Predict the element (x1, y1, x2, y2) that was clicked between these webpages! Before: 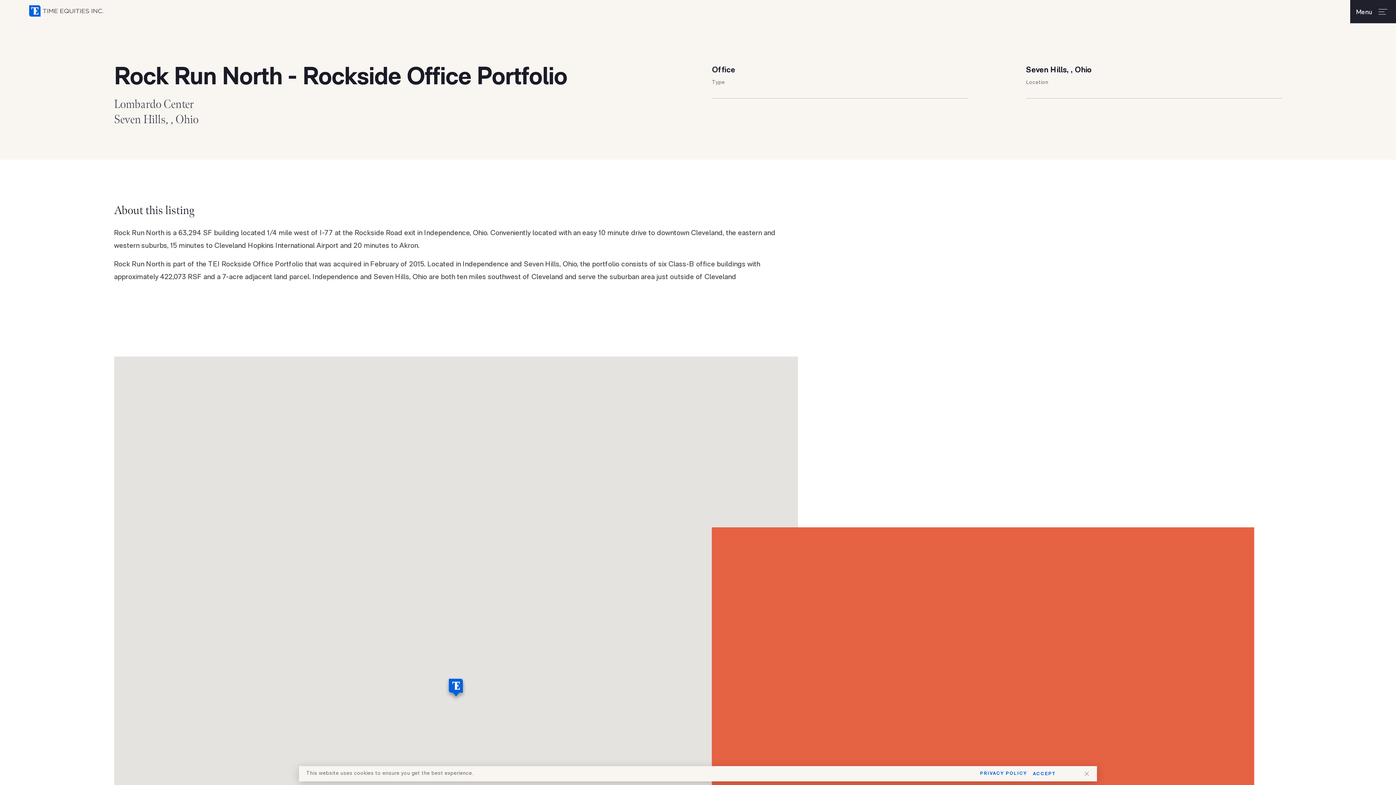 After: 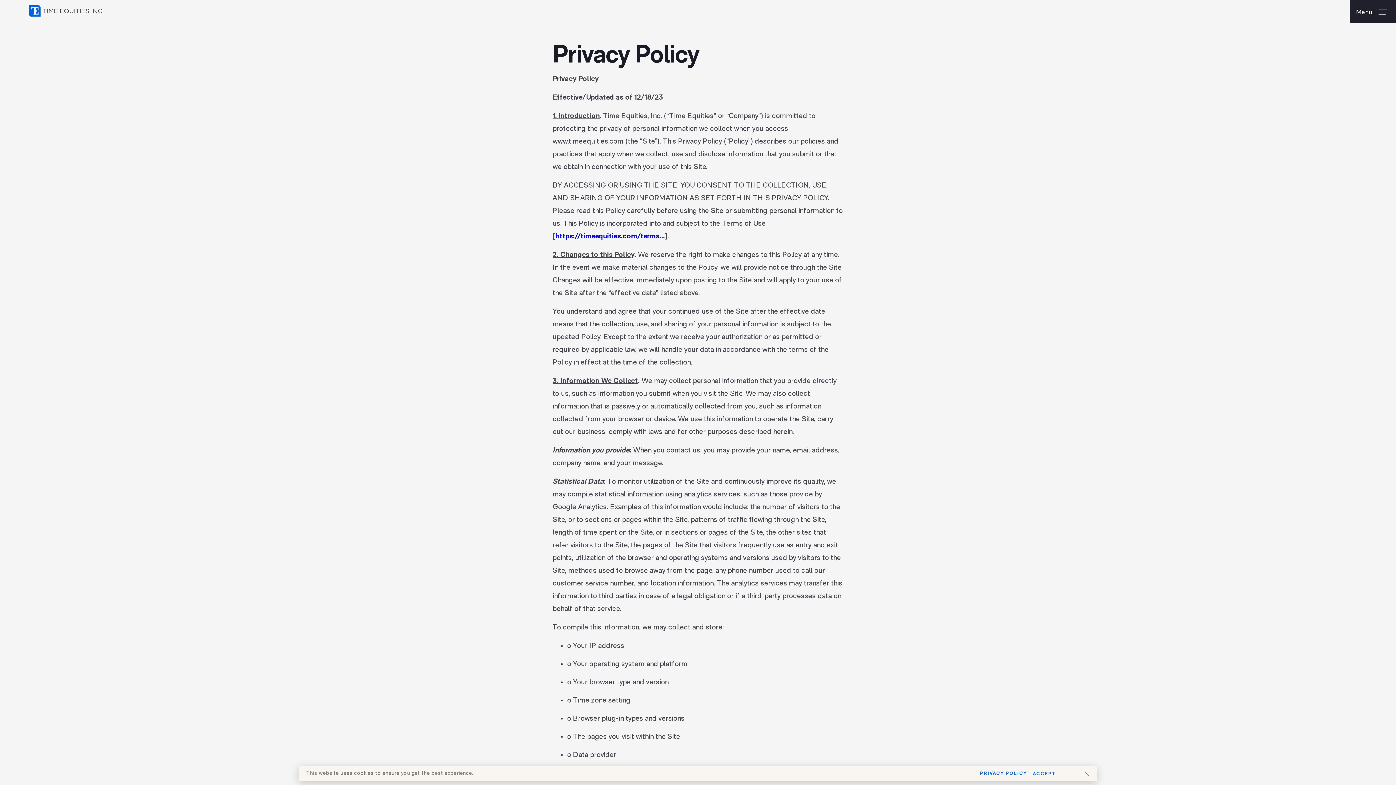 Action: bbox: (980, 770, 1033, 778) label: PRIVACY POLICY